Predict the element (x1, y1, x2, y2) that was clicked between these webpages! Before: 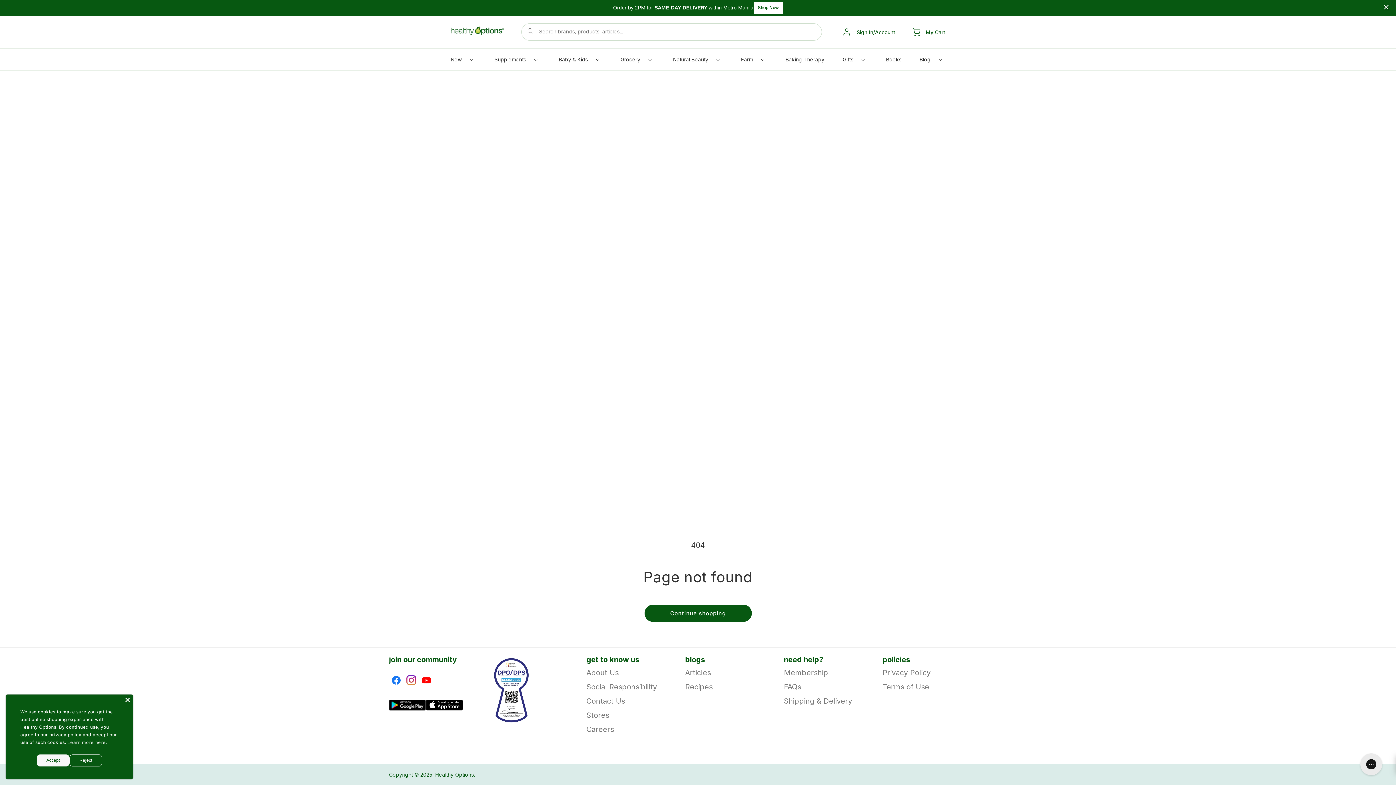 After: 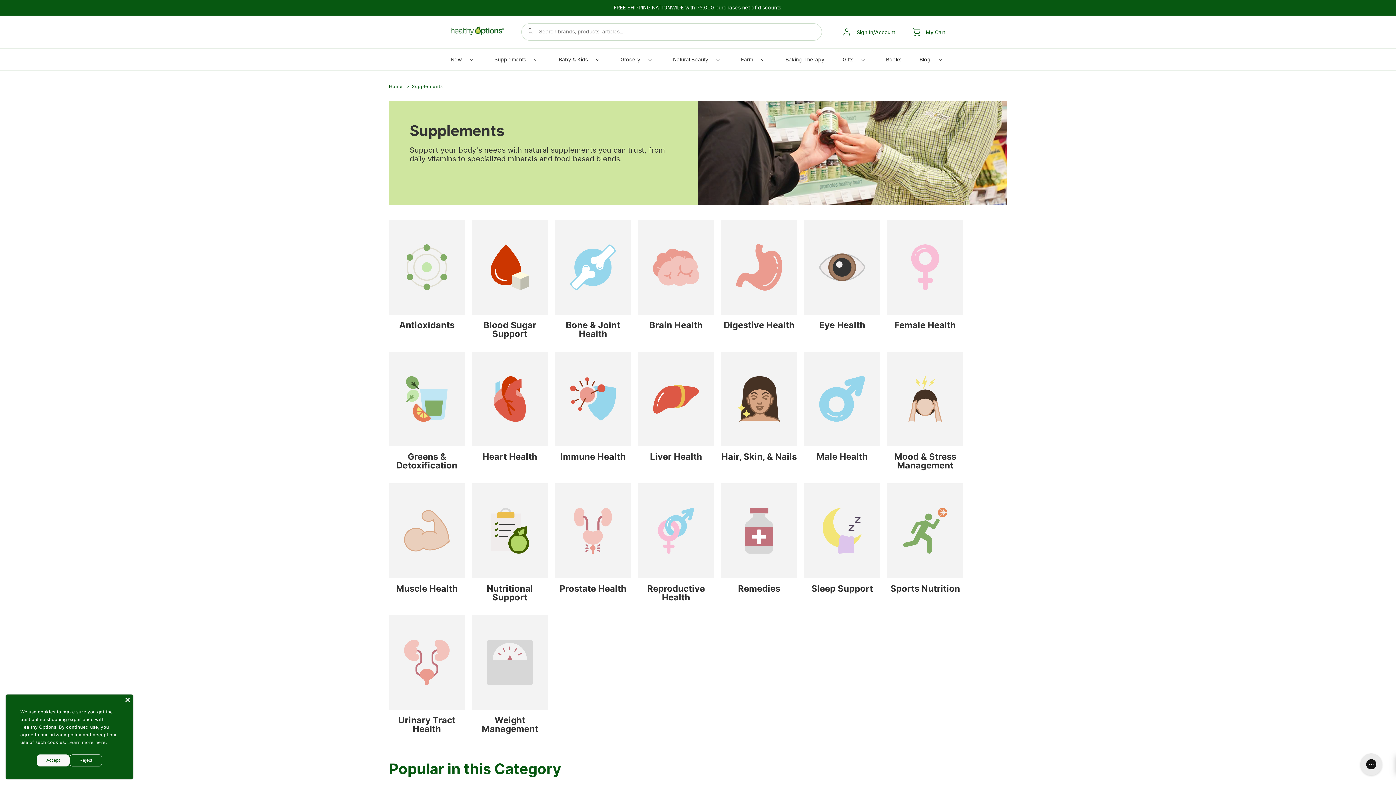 Action: bbox: (490, 52, 540, 70) label: Supplements